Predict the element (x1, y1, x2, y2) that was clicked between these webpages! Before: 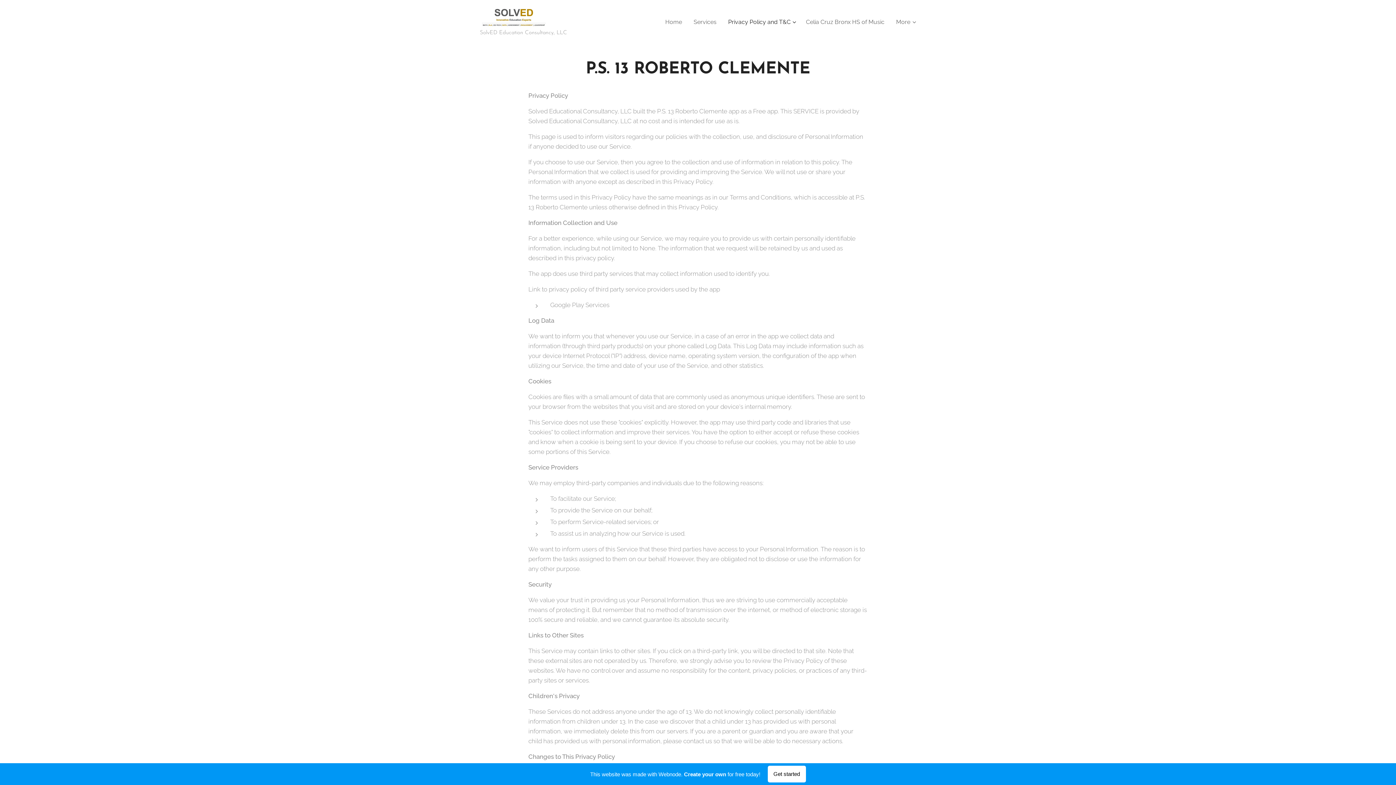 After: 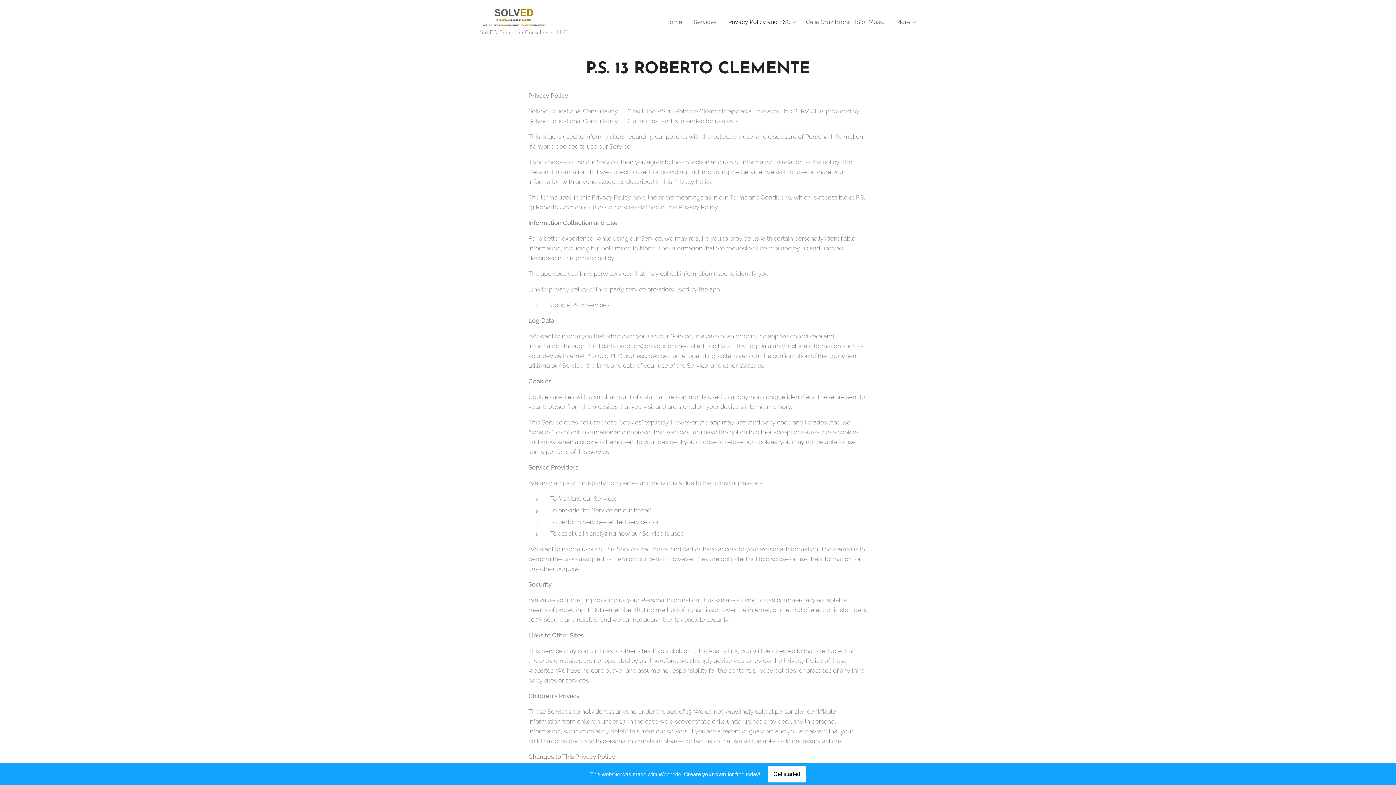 Action: bbox: (0, 763, 1396, 785) label: This website was made with Webnode. Create your own for free today!
Get started